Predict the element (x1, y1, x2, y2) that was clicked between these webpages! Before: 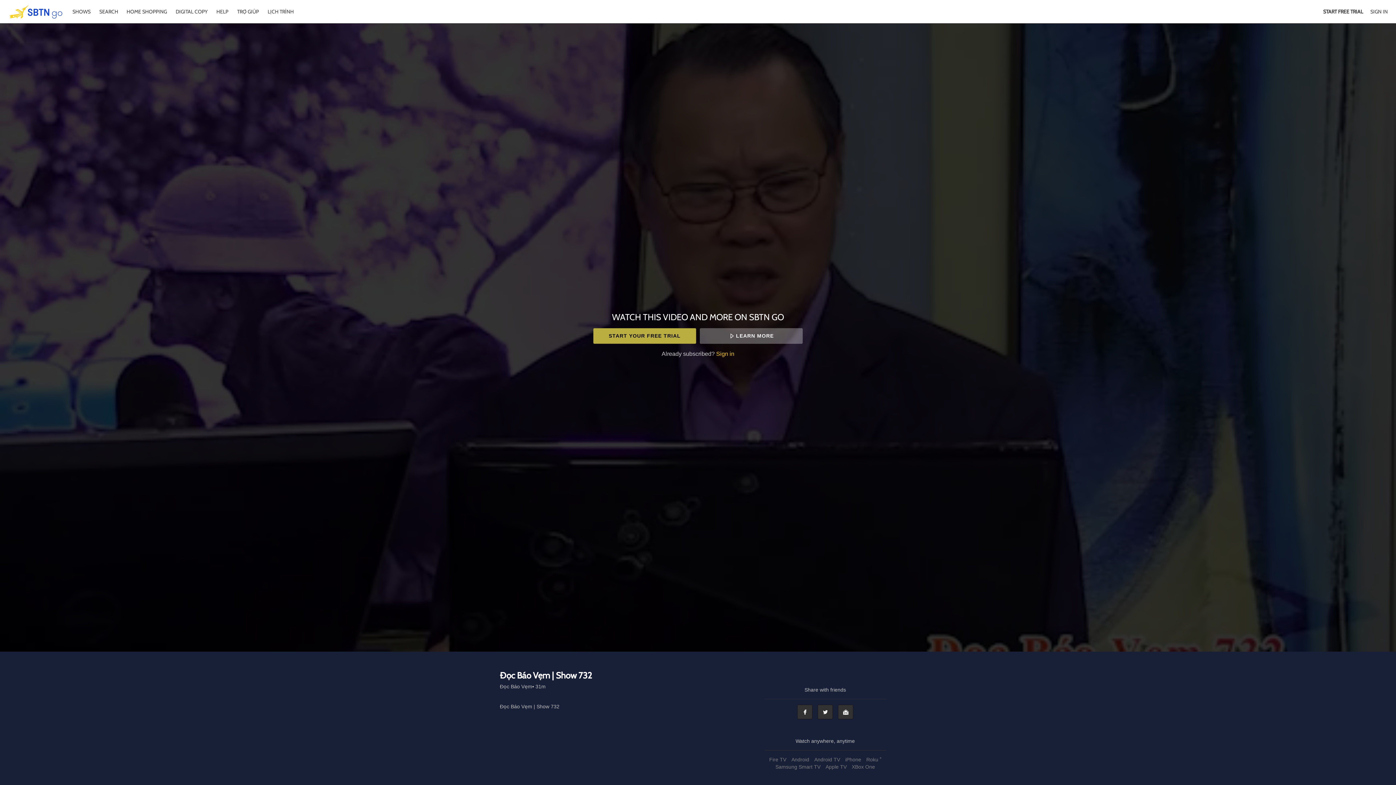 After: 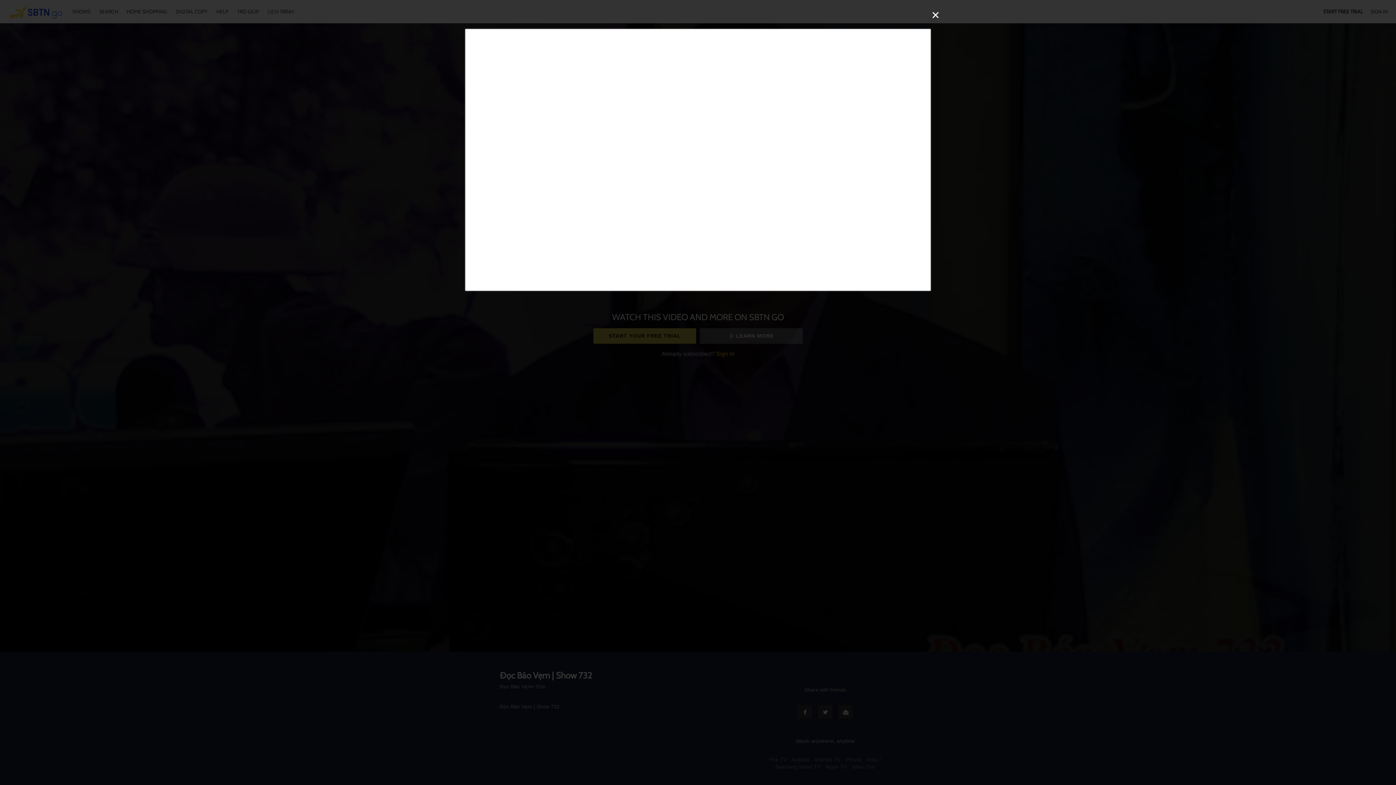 Action: bbox: (699, 328, 802, 343) label: LEARN MORE